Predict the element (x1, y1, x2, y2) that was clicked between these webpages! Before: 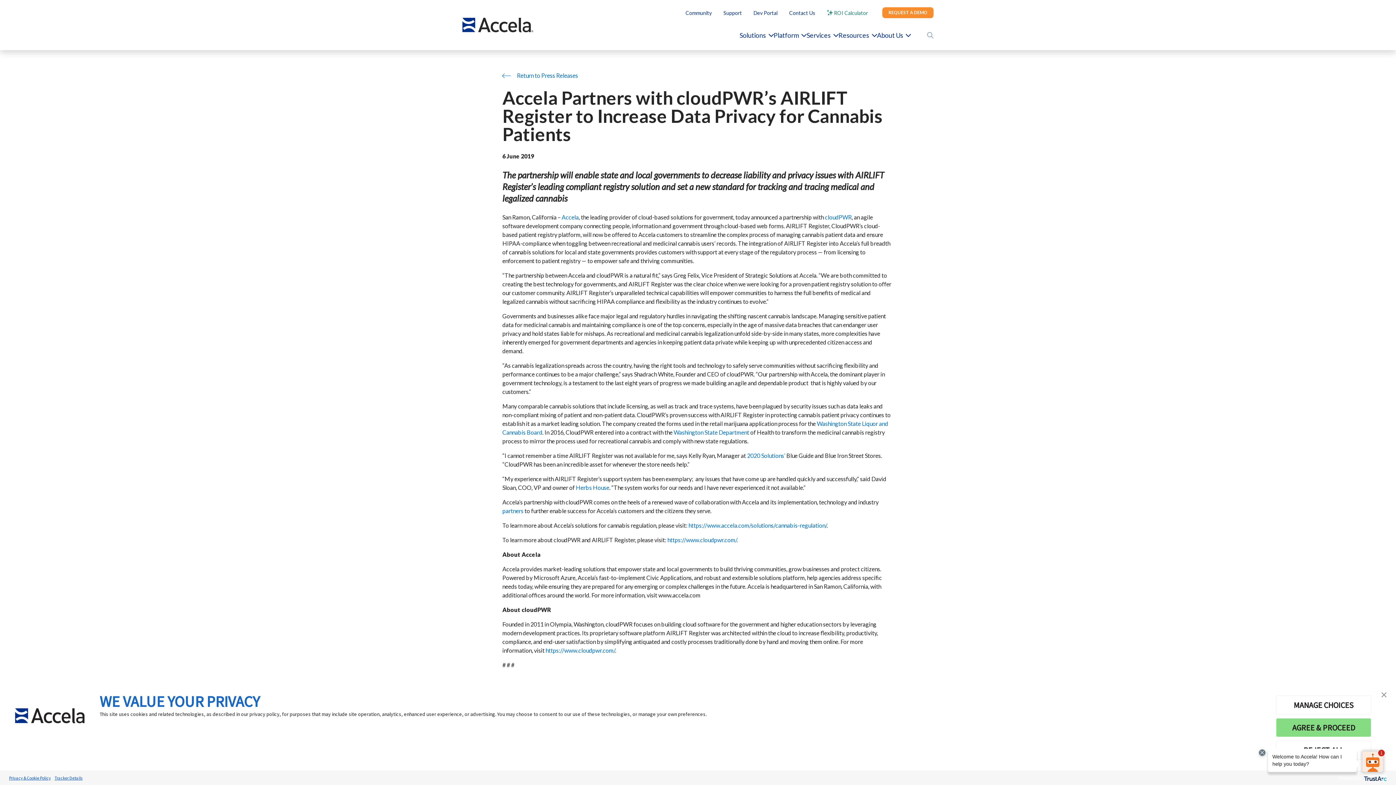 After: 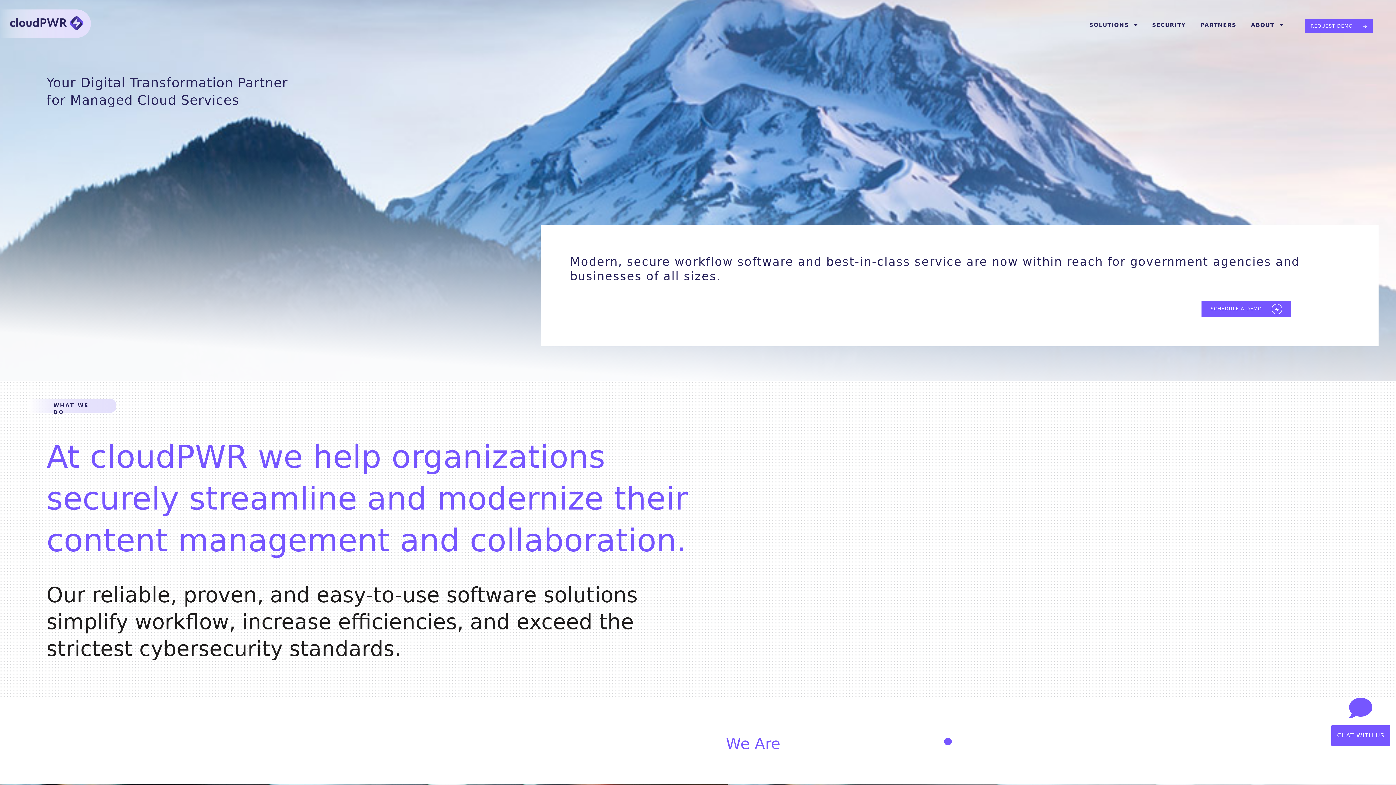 Action: bbox: (825, 213, 852, 220) label: cloudPWR